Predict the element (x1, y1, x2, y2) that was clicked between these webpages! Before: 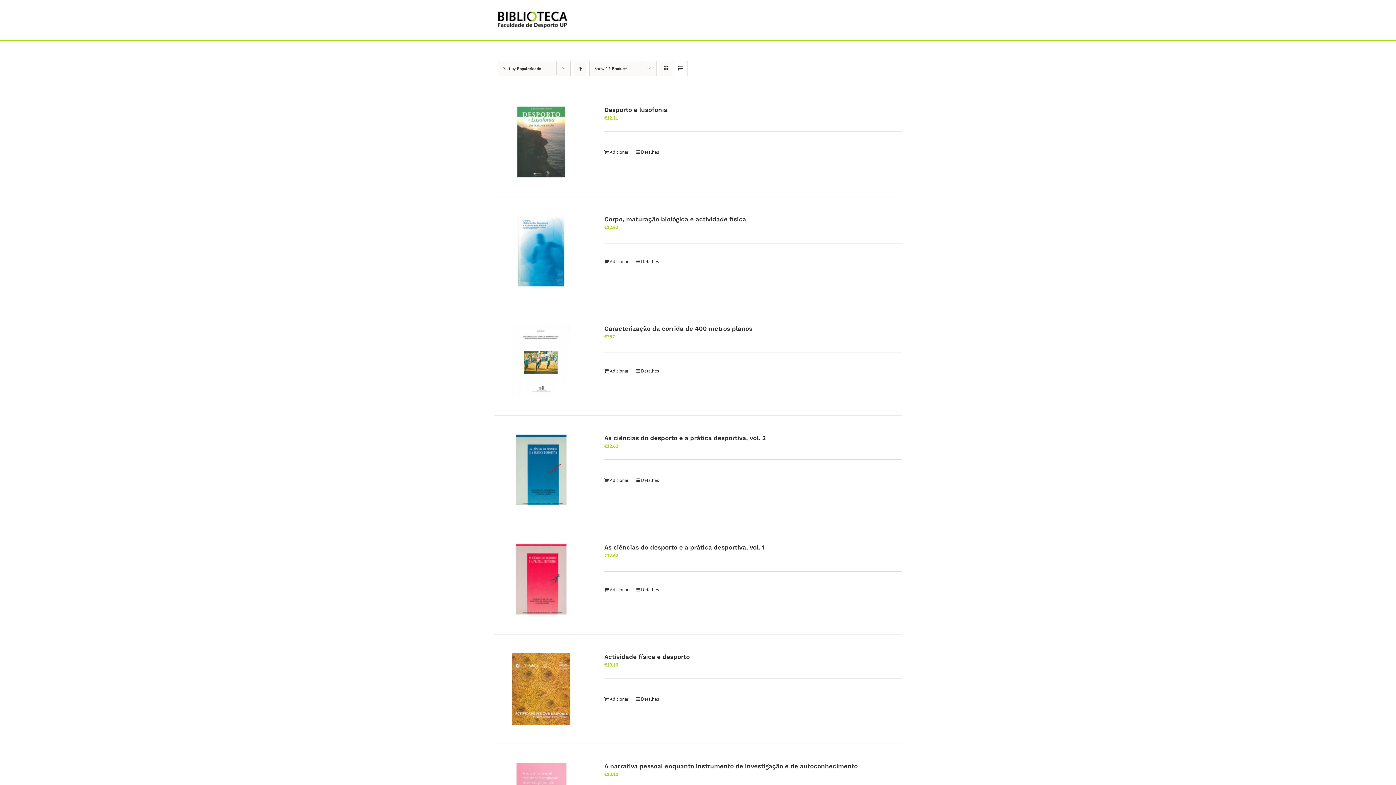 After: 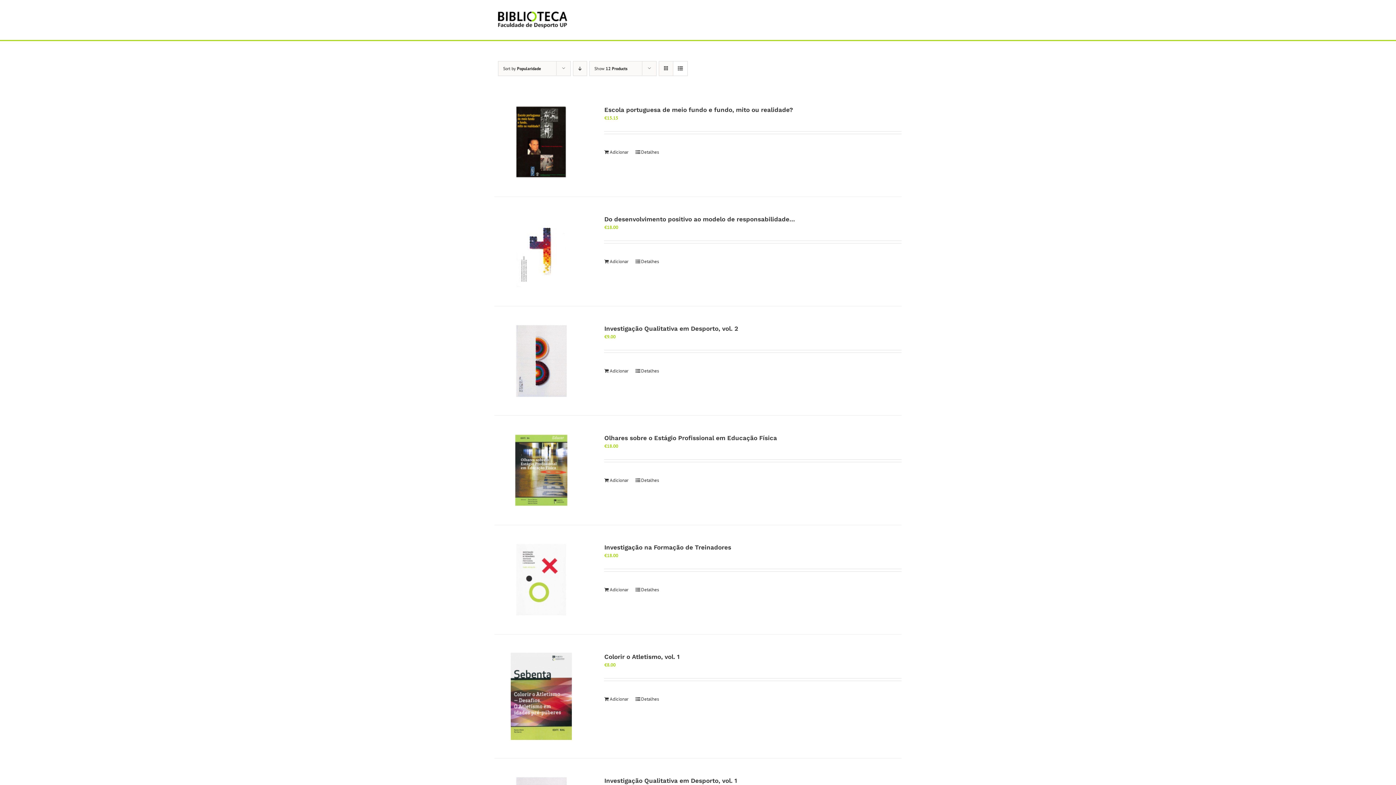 Action: bbox: (573, 61, 587, 76) label: Ascending order